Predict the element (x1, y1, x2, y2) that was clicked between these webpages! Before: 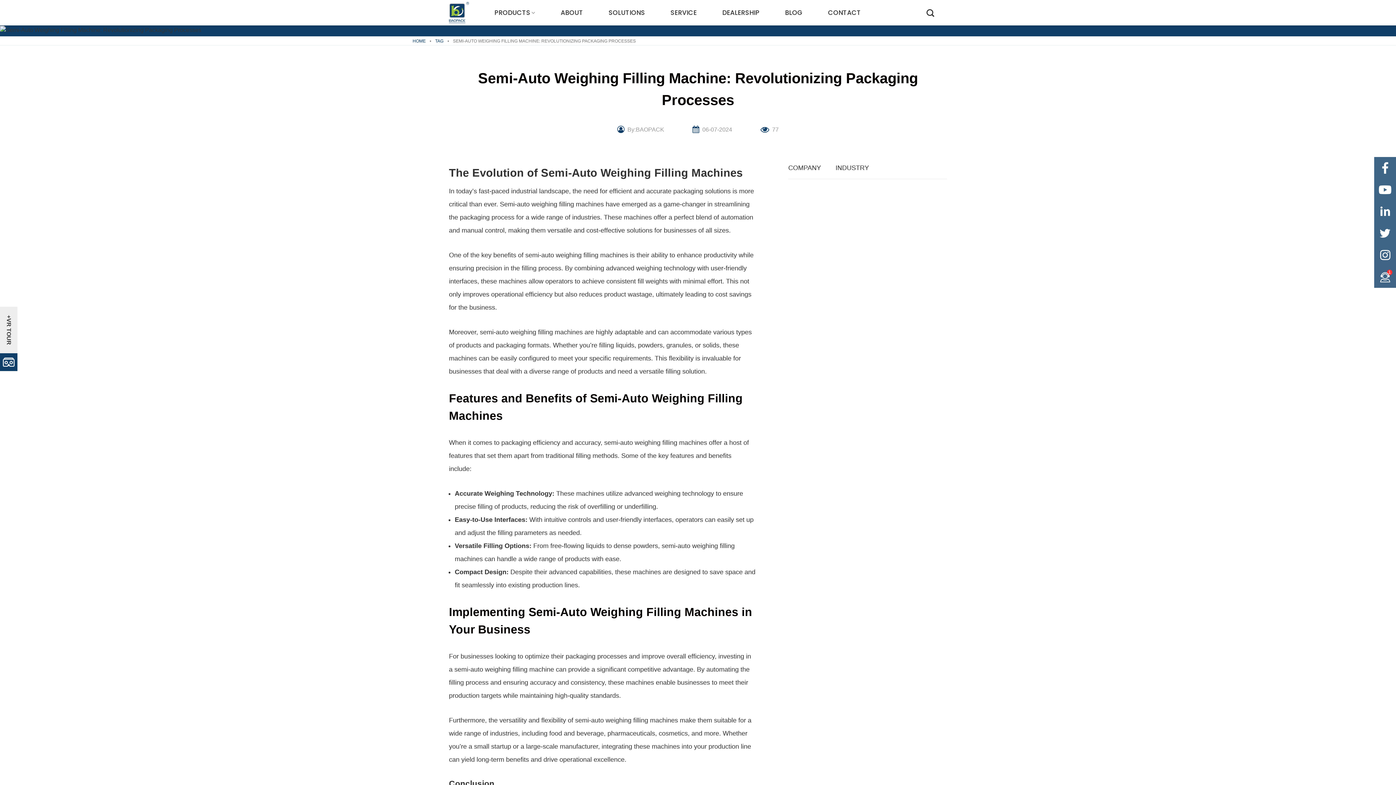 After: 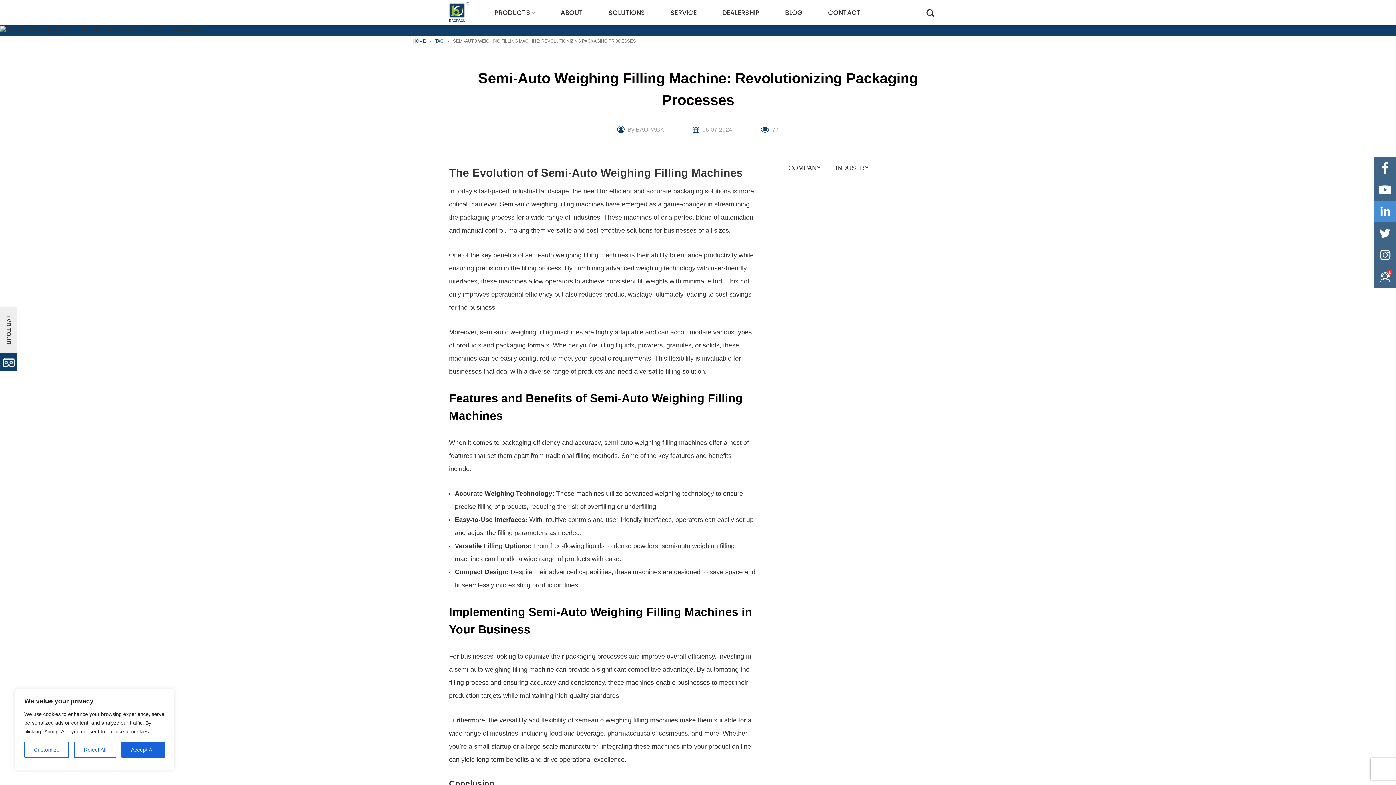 Action: label:  bbox: (1374, 200, 1396, 222)